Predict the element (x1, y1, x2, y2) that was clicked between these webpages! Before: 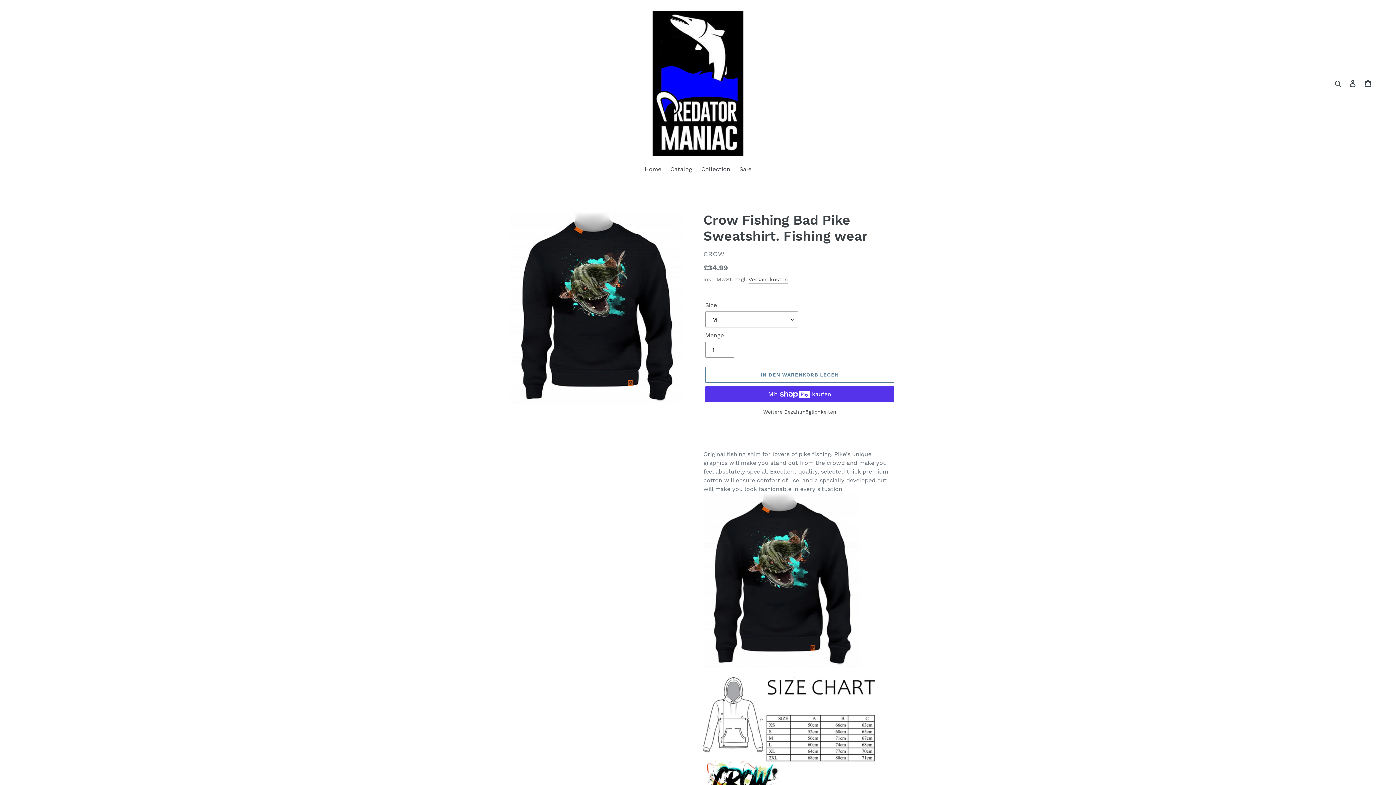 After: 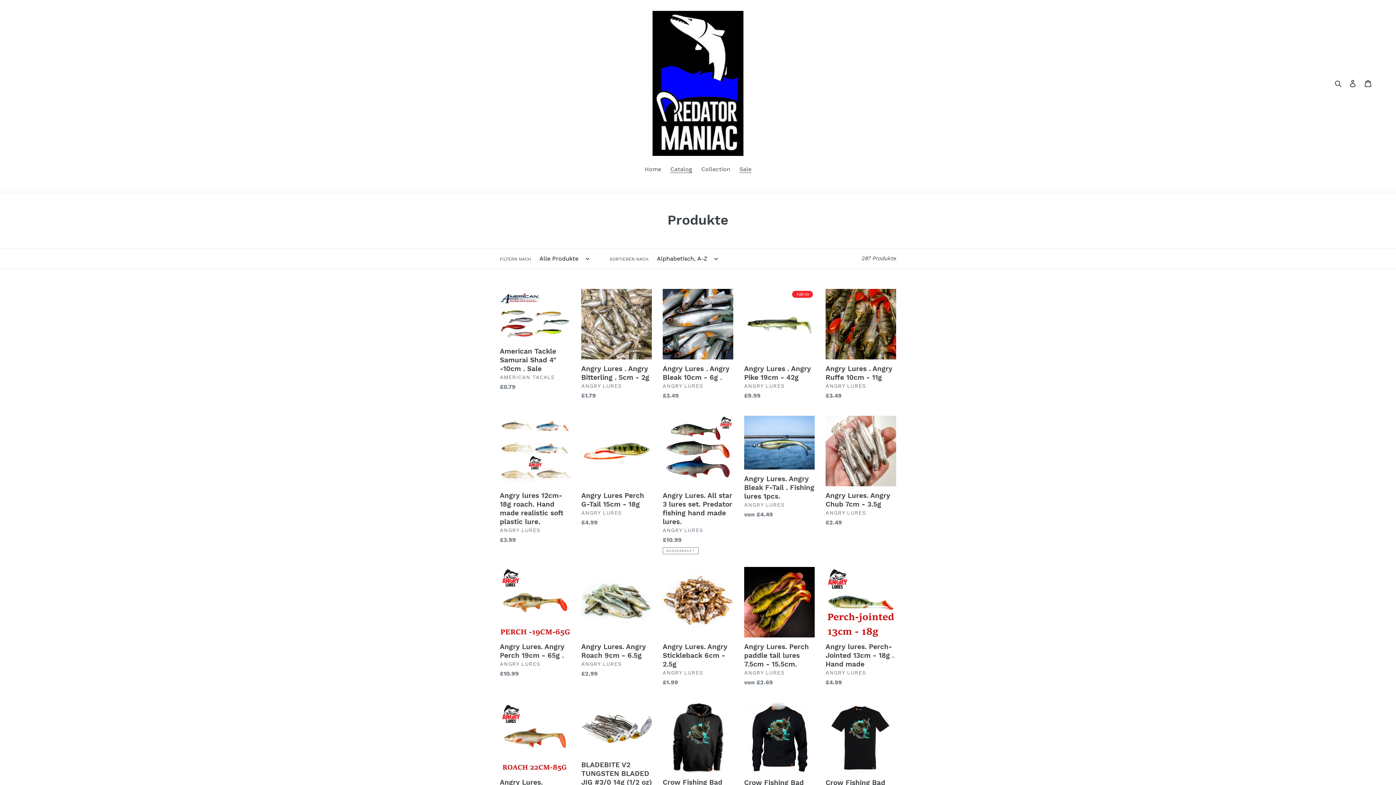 Action: bbox: (736, 165, 755, 174) label: Sale